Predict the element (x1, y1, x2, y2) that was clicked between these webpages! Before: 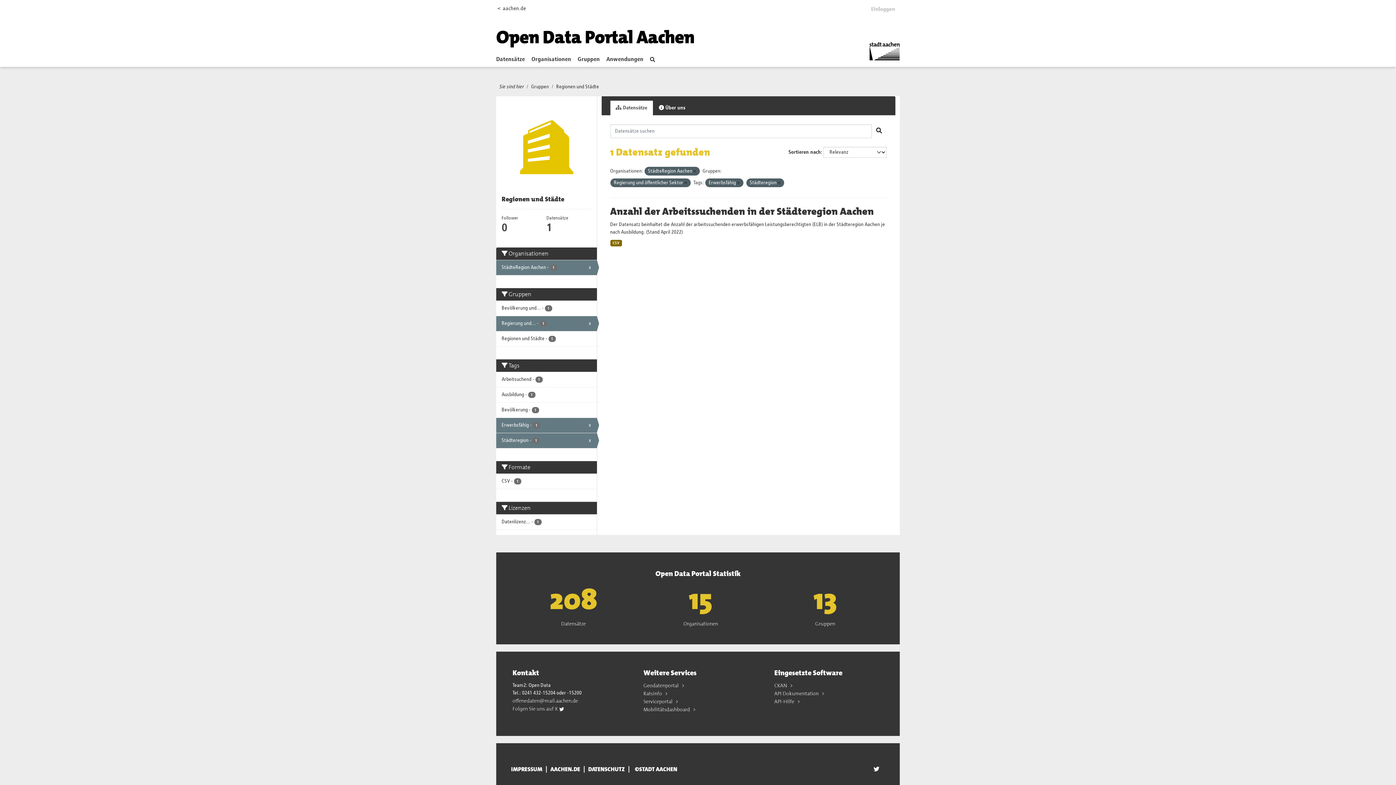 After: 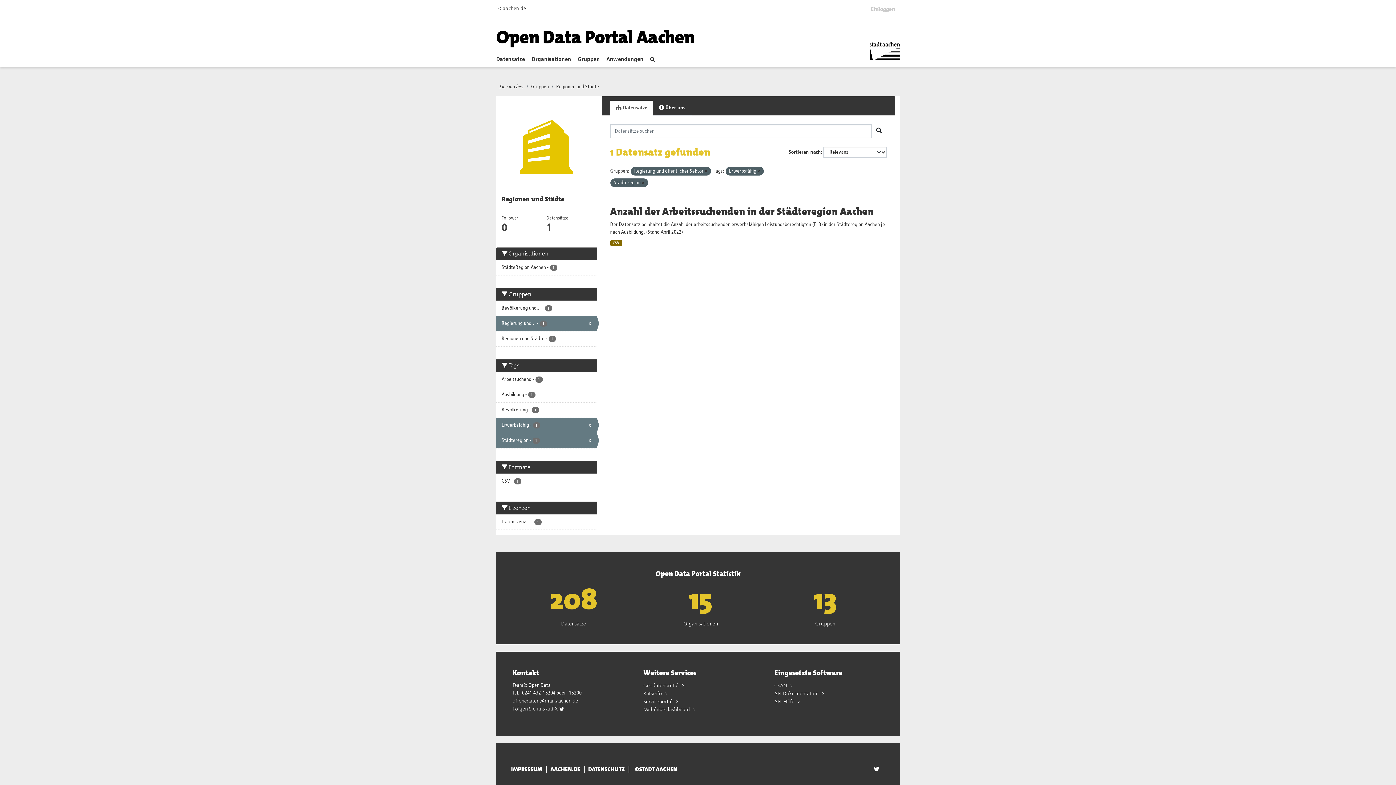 Action: bbox: (496, 260, 596, 275) label: StädteRegion Aachen - 1
x